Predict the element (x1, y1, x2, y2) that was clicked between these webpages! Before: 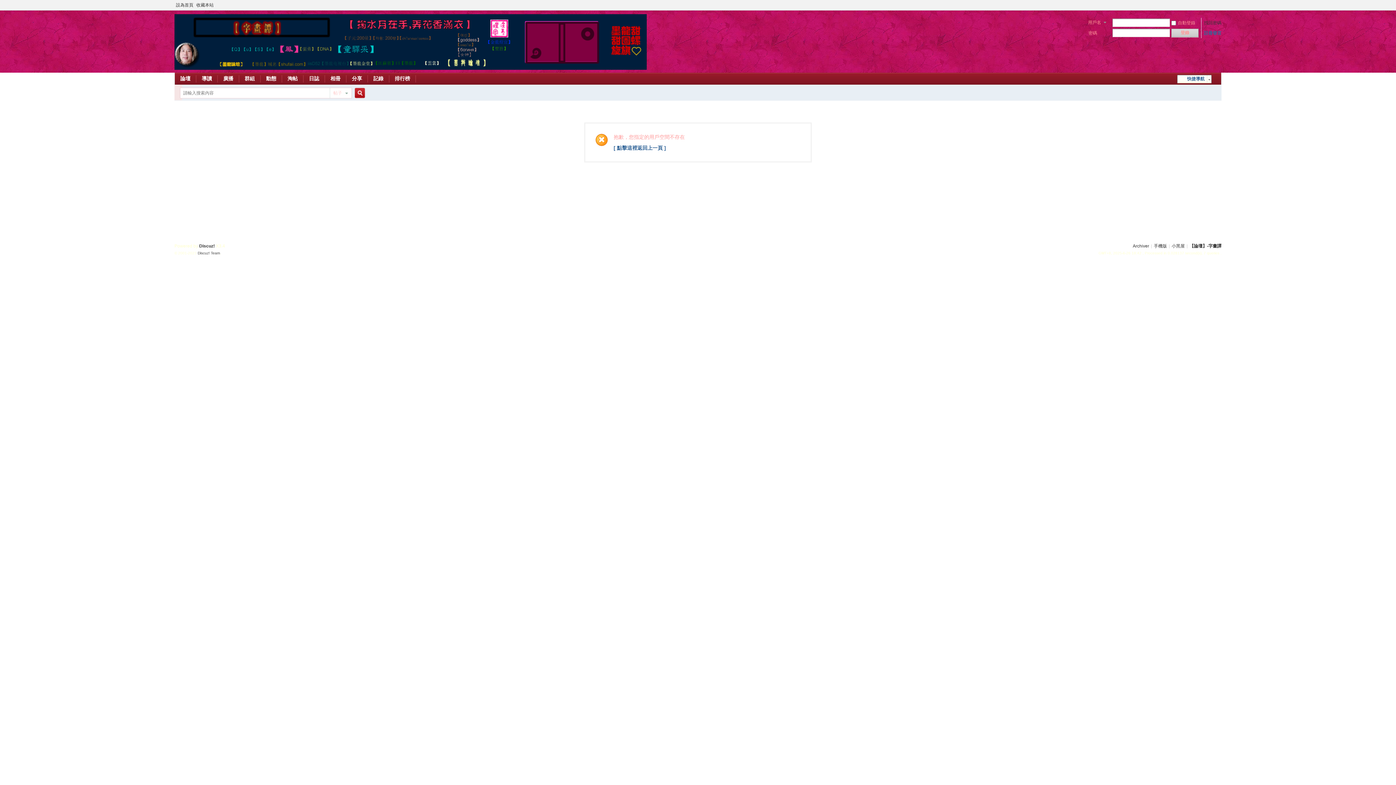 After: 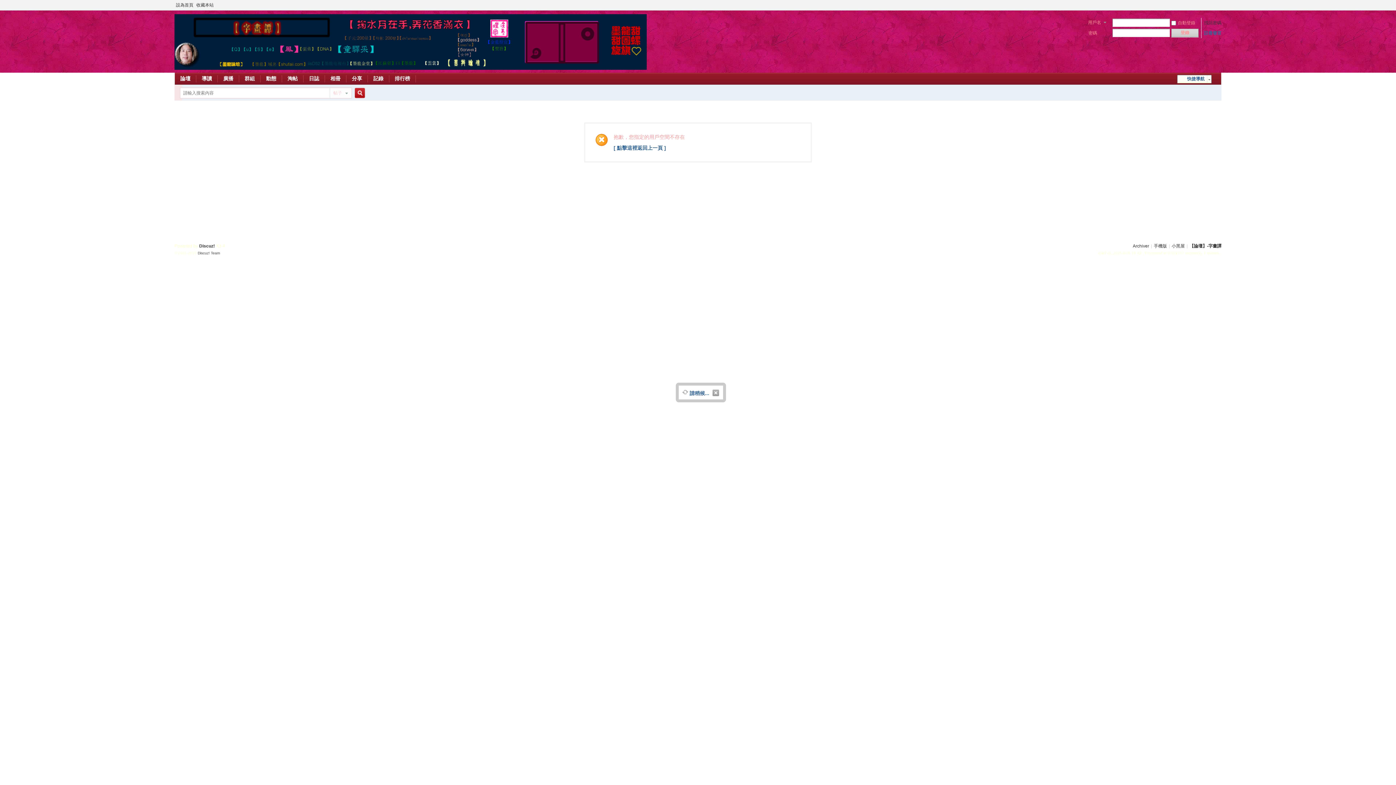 Action: bbox: (1171, 28, 1198, 37) label: 登錄